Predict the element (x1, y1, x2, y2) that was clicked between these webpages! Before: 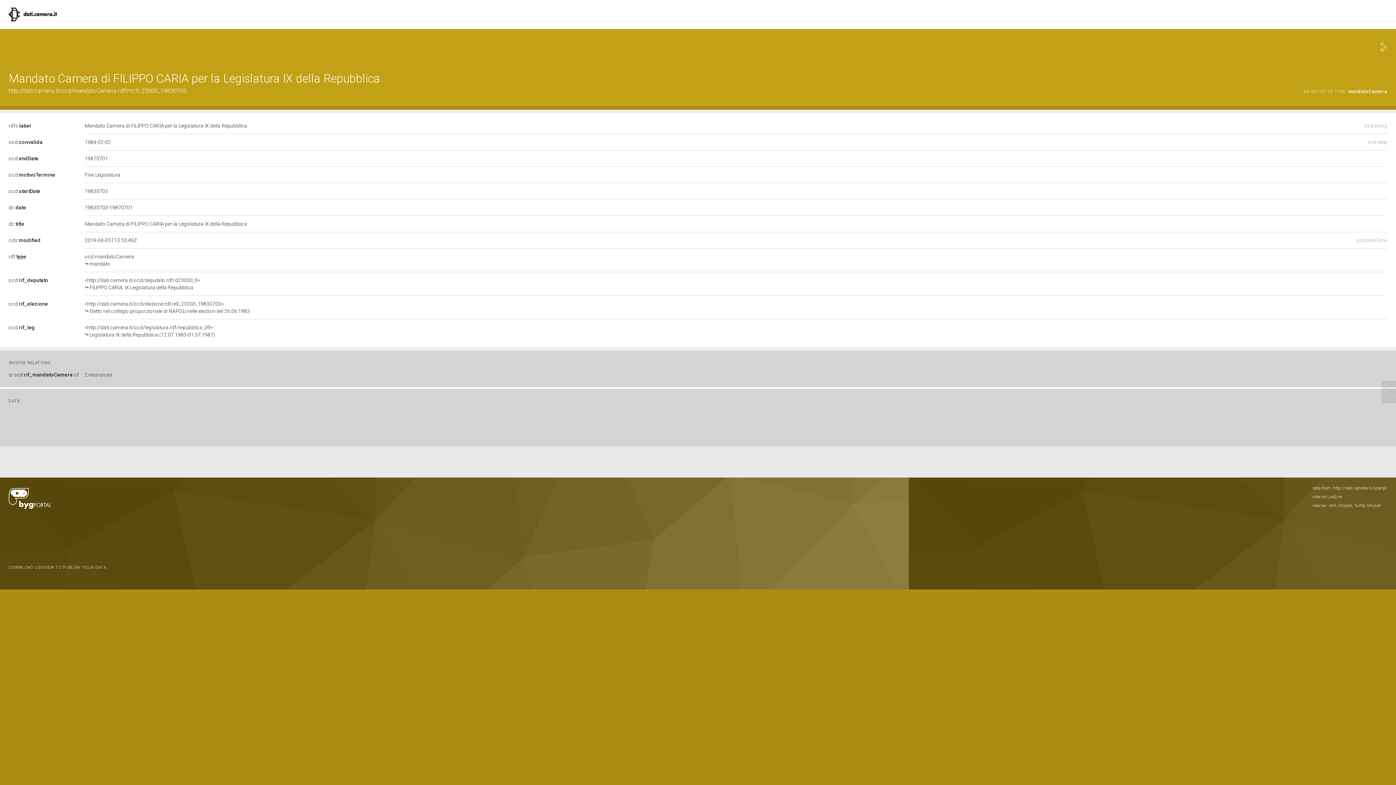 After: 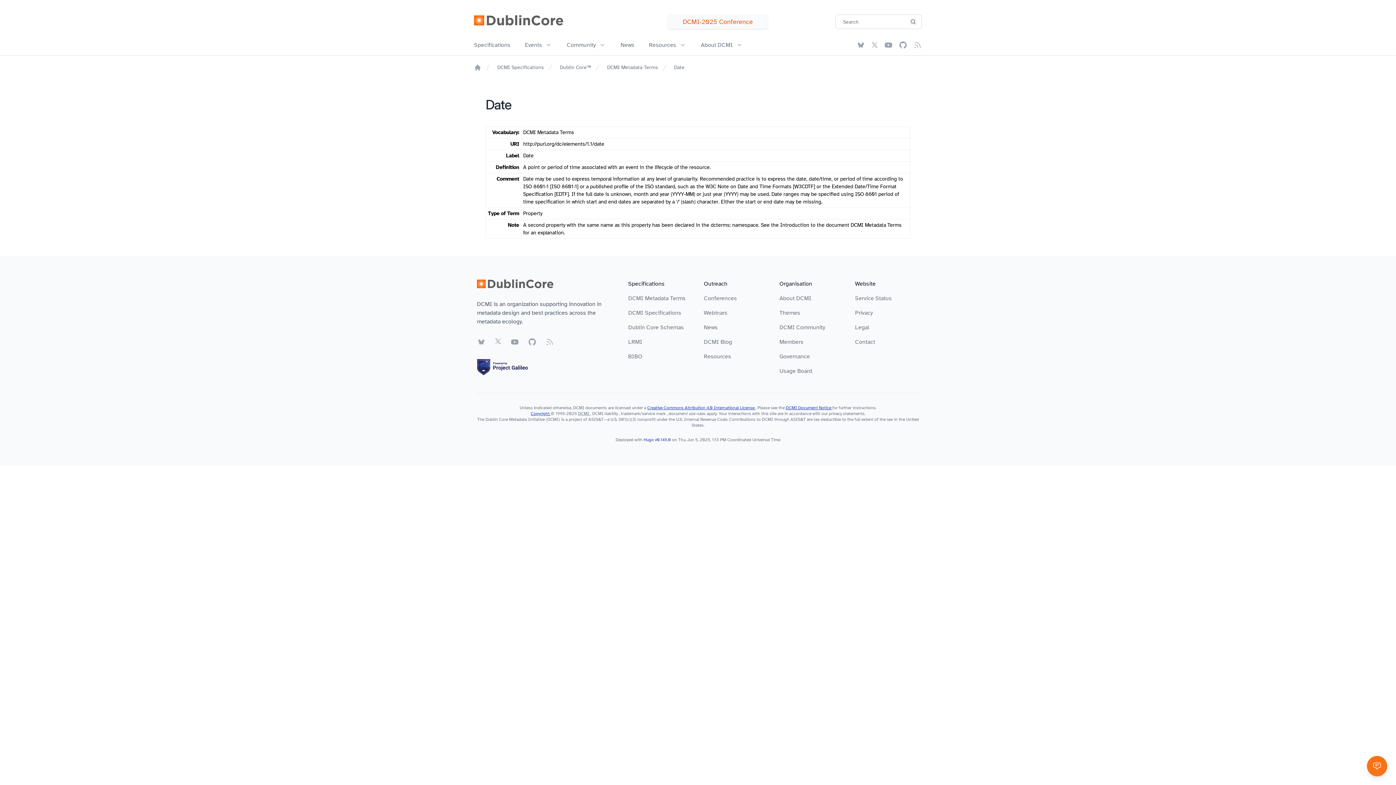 Action: label: dc:date bbox: (8, 204, 26, 210)